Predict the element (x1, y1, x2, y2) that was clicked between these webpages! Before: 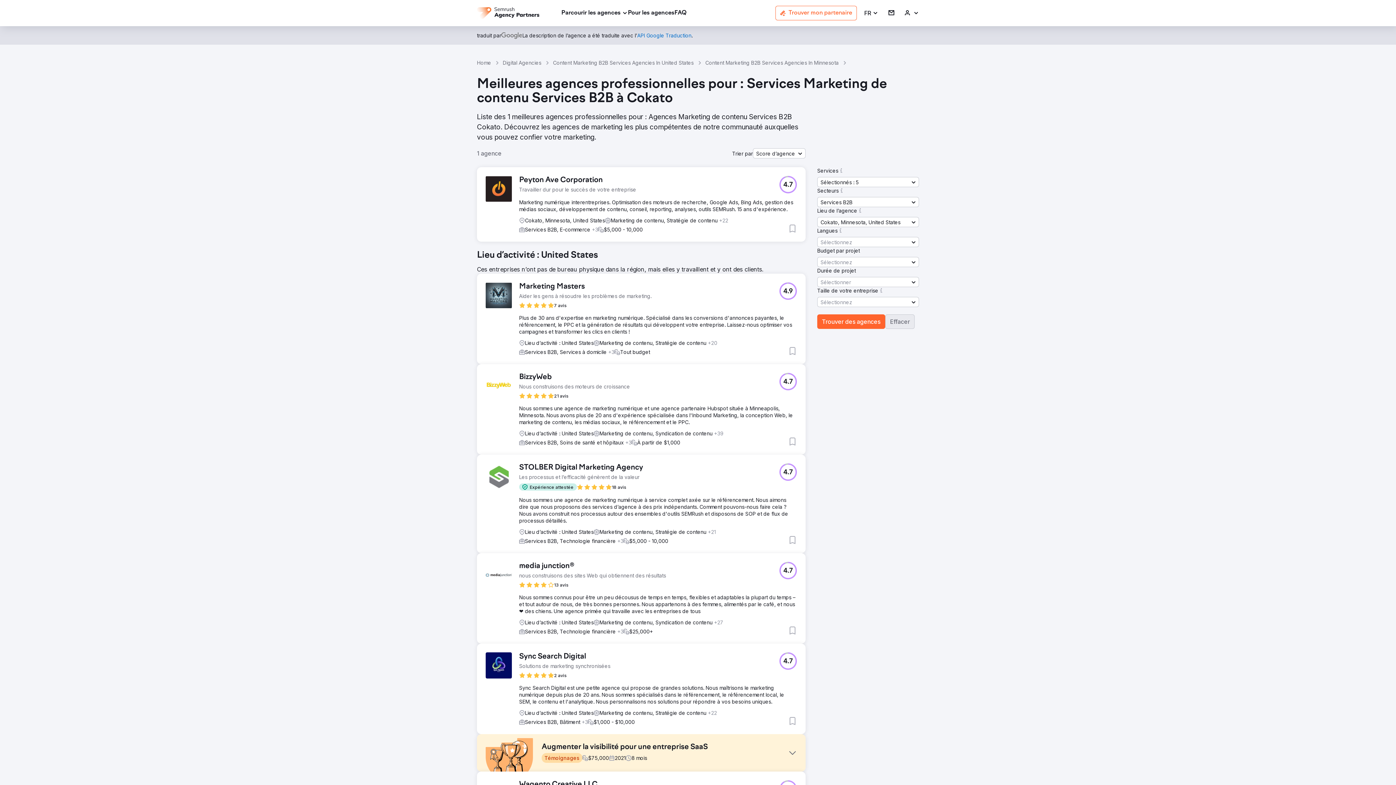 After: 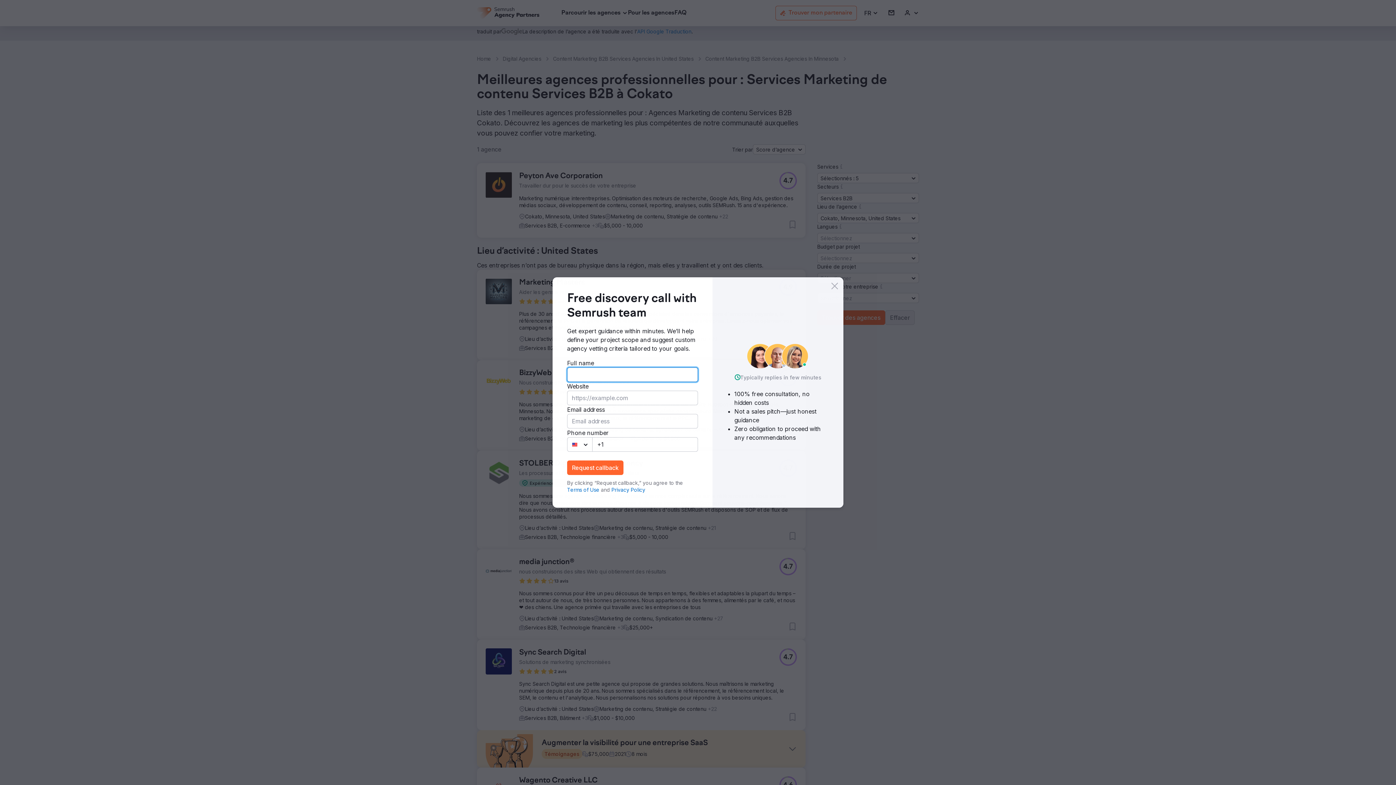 Action: bbox: (519, 780, 597, 789) label: Wagento Creative LLC